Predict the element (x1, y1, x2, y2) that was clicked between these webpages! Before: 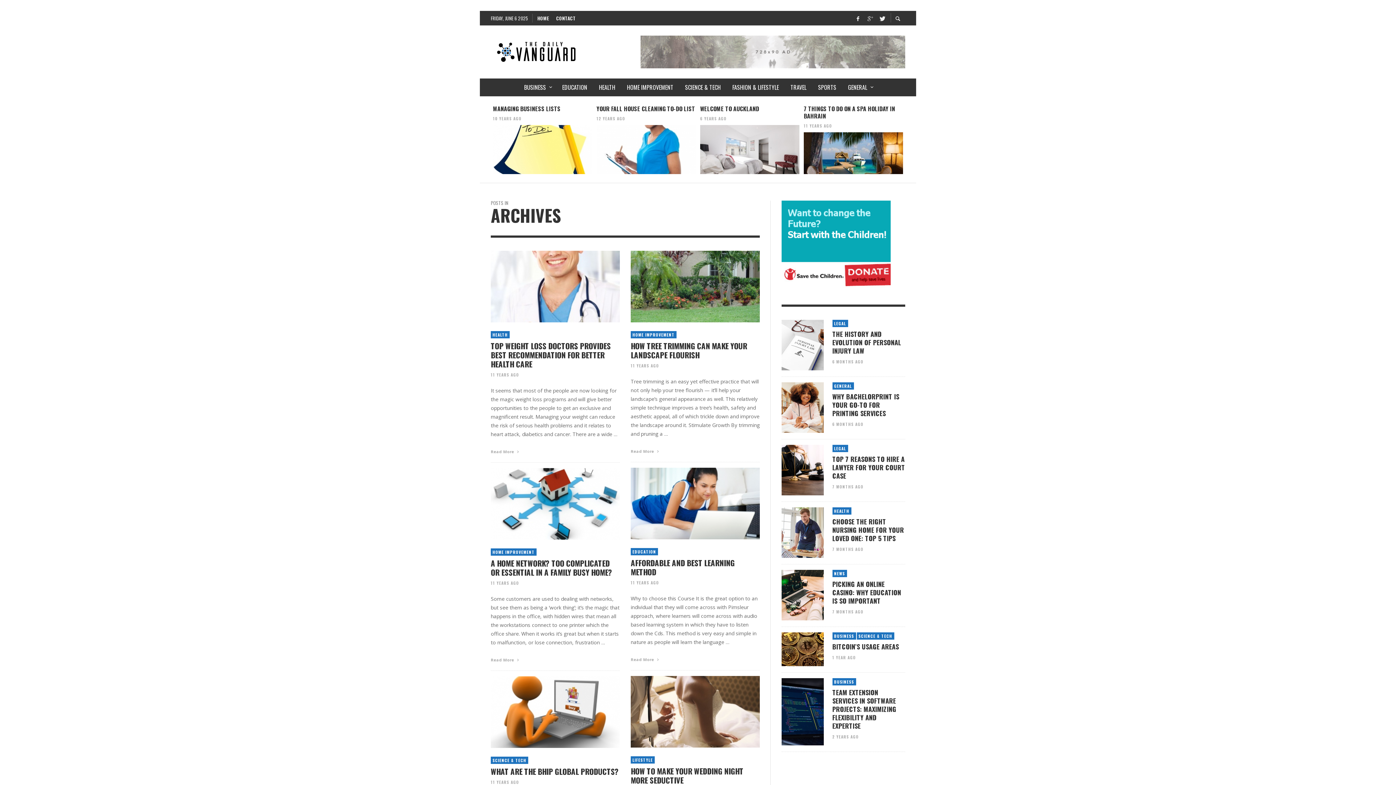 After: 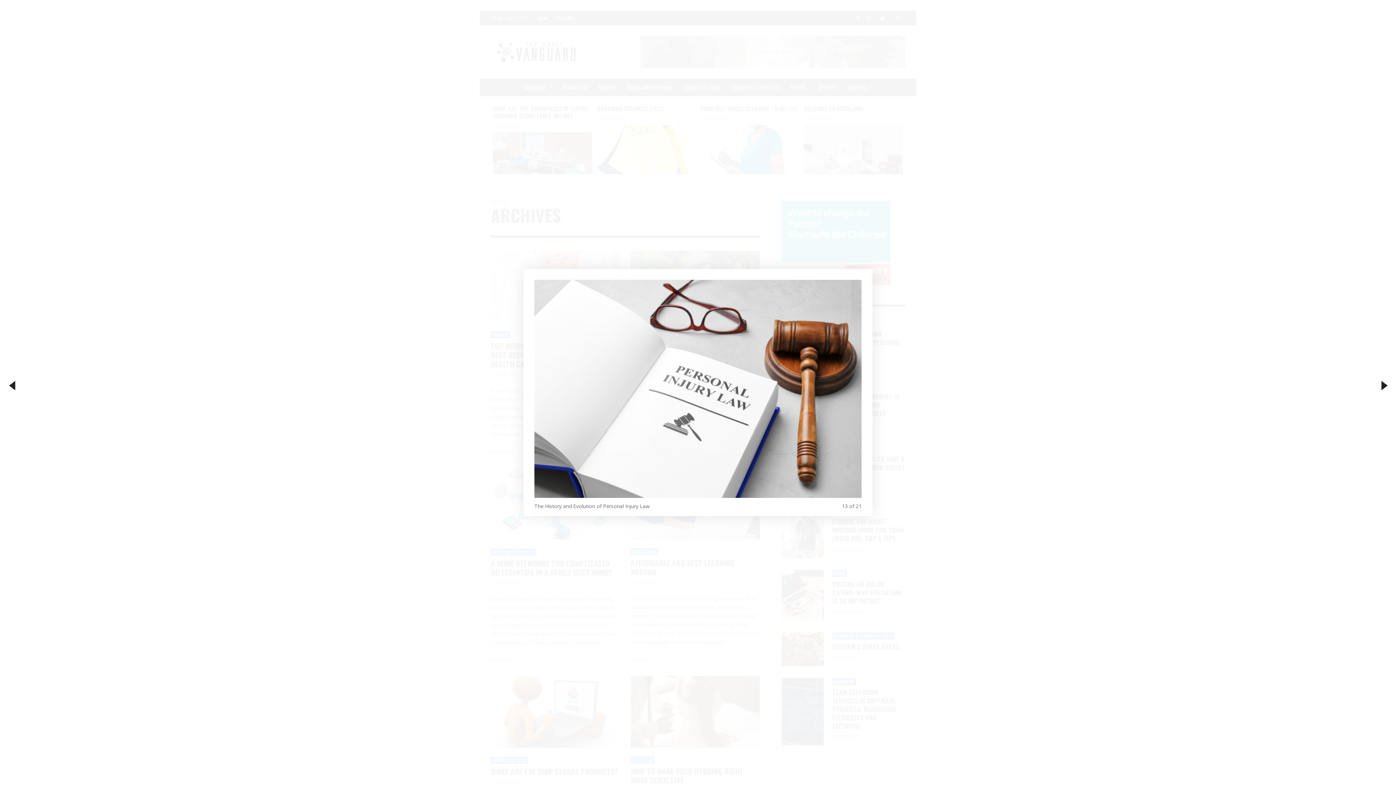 Action: bbox: (781, 335, 800, 354)